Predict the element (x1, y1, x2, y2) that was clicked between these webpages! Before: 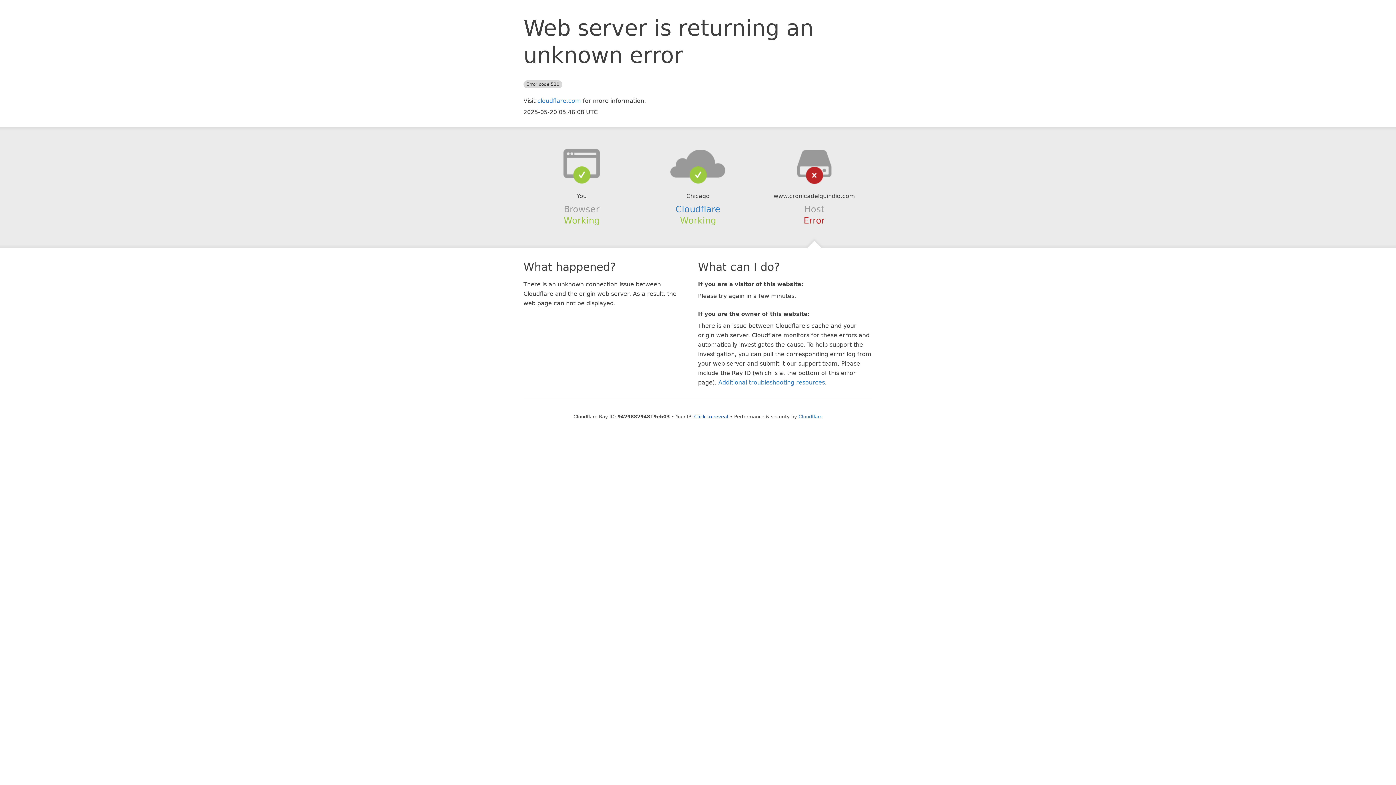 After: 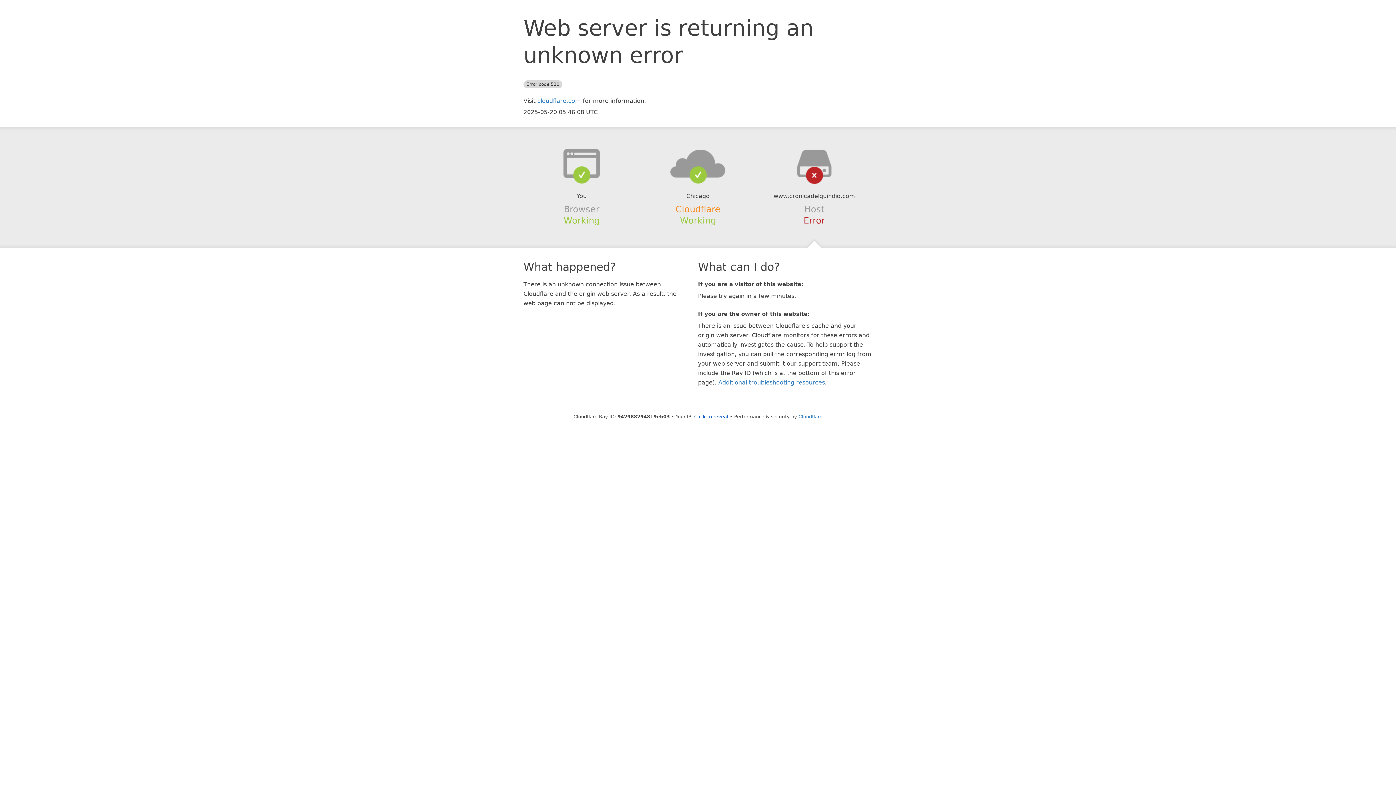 Action: label: Cloudflare bbox: (675, 204, 720, 214)